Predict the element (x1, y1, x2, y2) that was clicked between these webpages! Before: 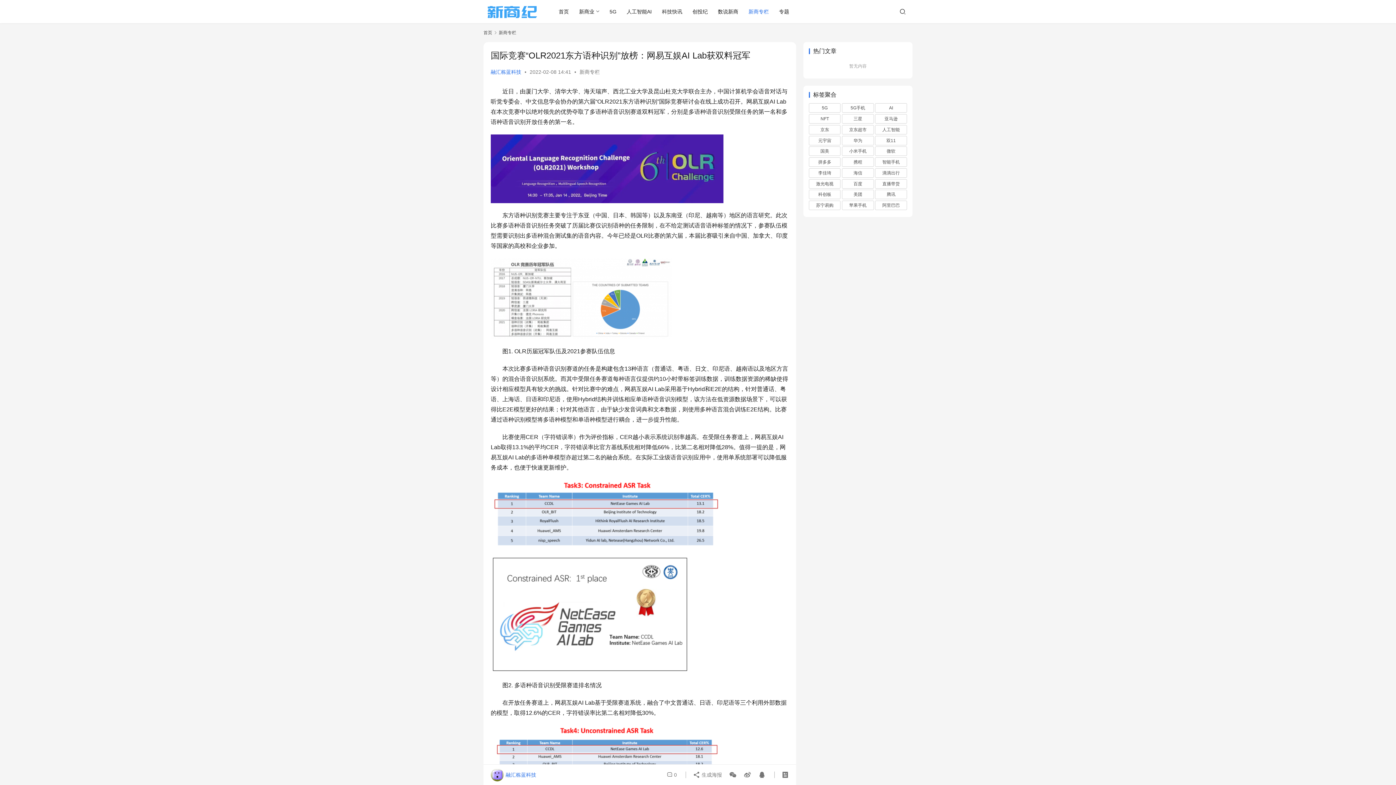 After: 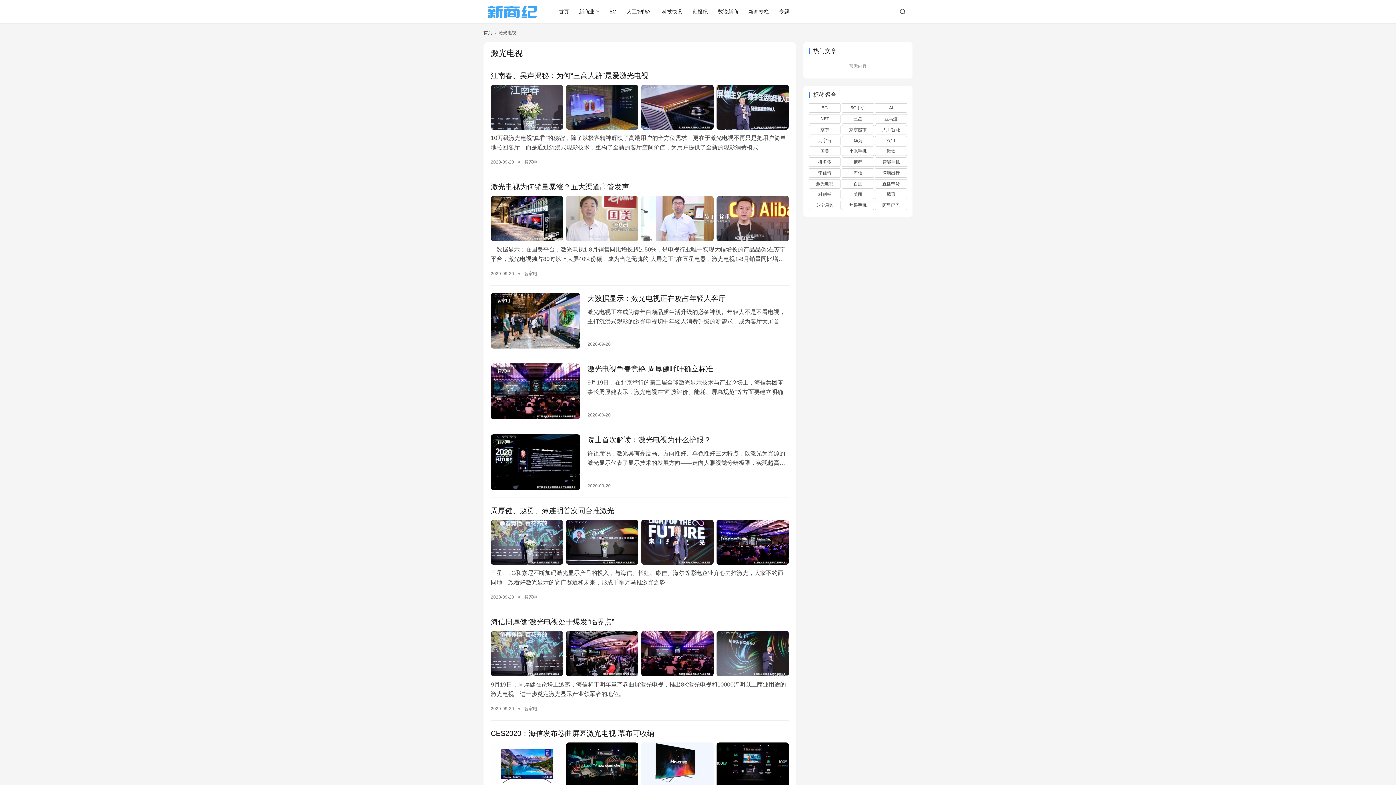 Action: bbox: (809, 179, 840, 188) label: 激光电视 (9 项)